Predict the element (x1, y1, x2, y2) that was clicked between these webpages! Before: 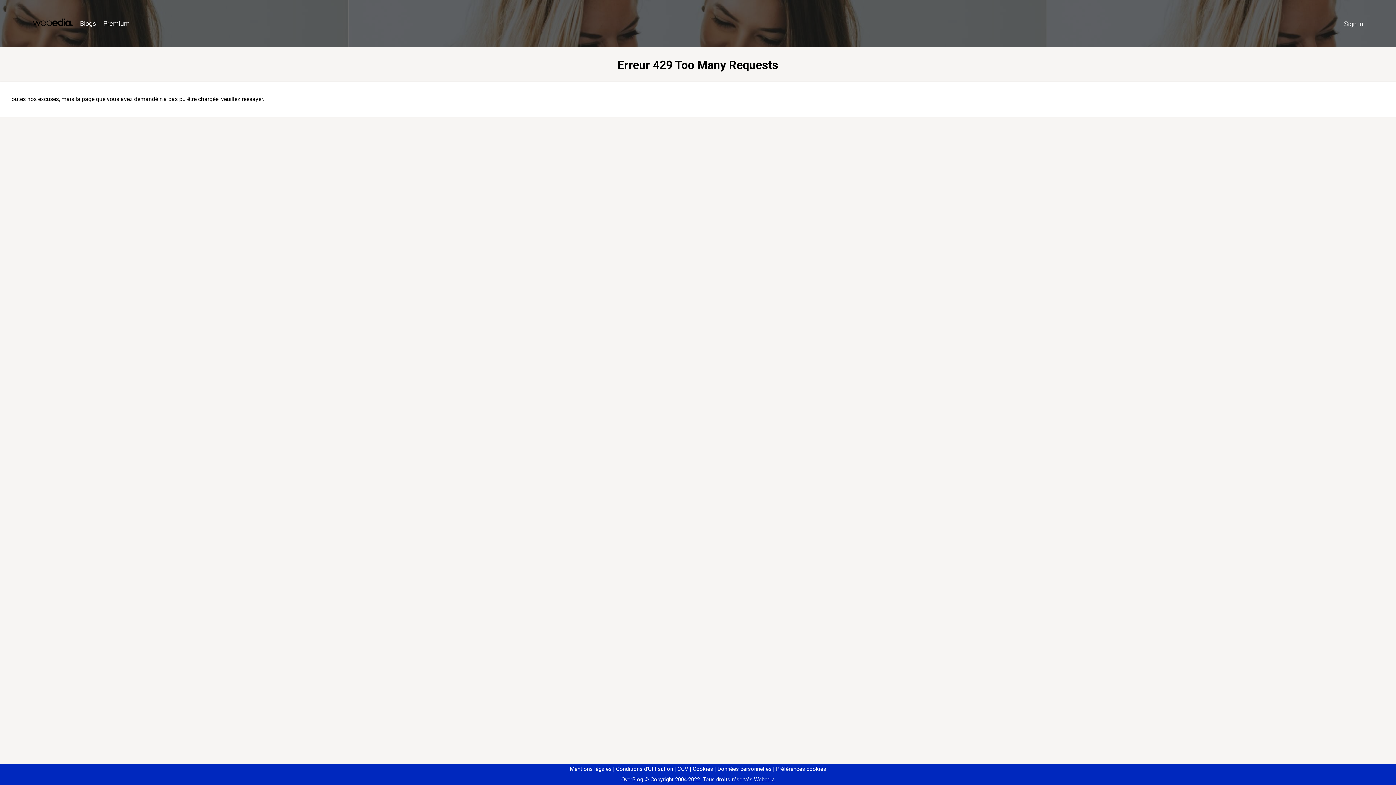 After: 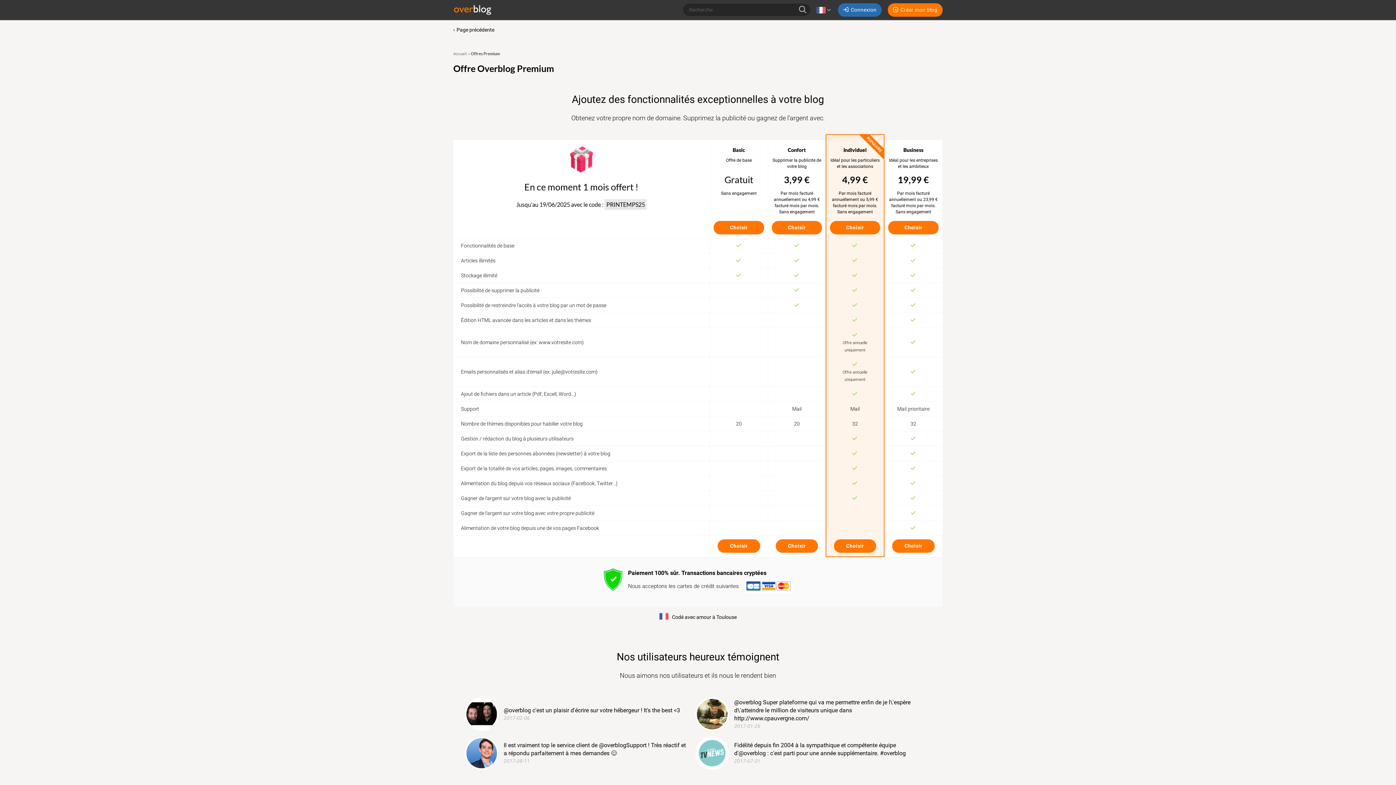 Action: bbox: (99, 16, 133, 31) label: Premium